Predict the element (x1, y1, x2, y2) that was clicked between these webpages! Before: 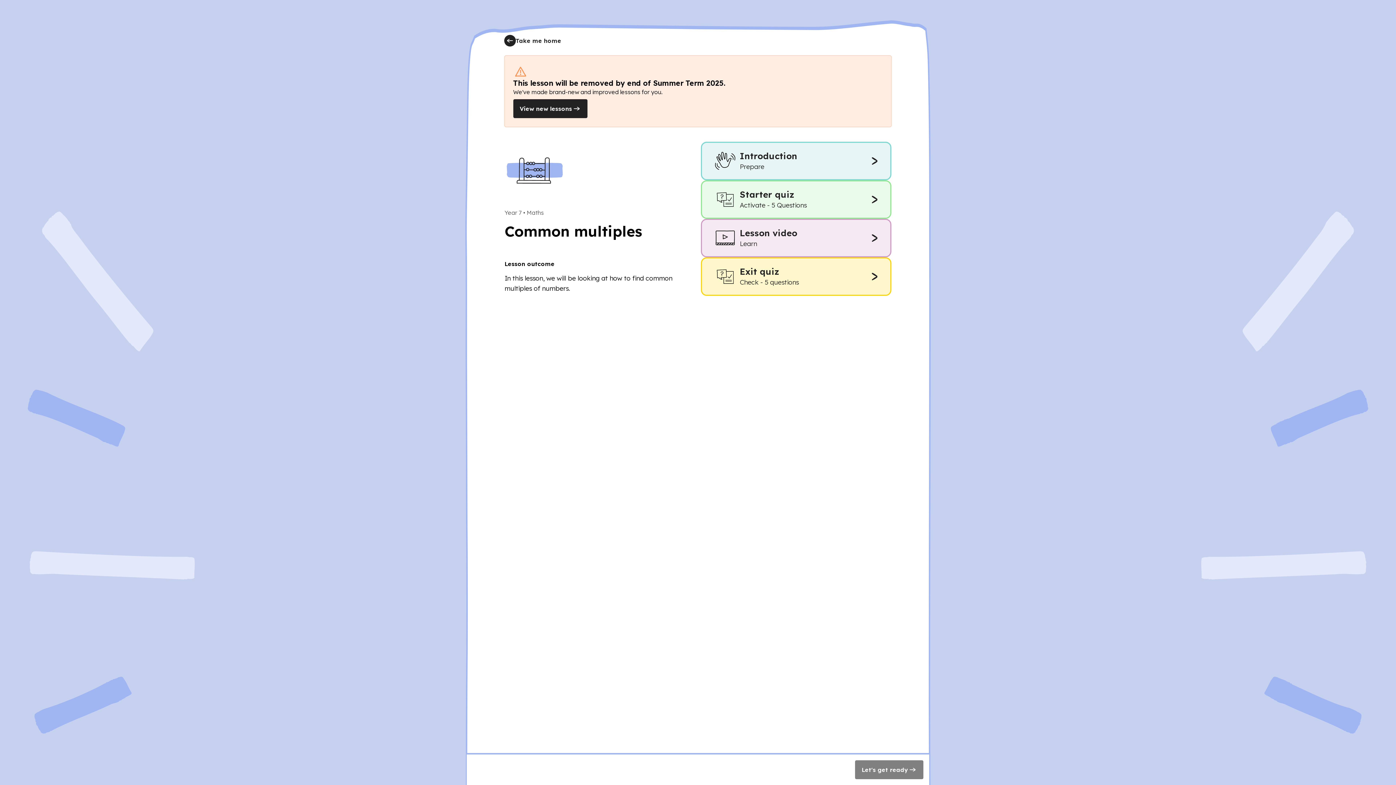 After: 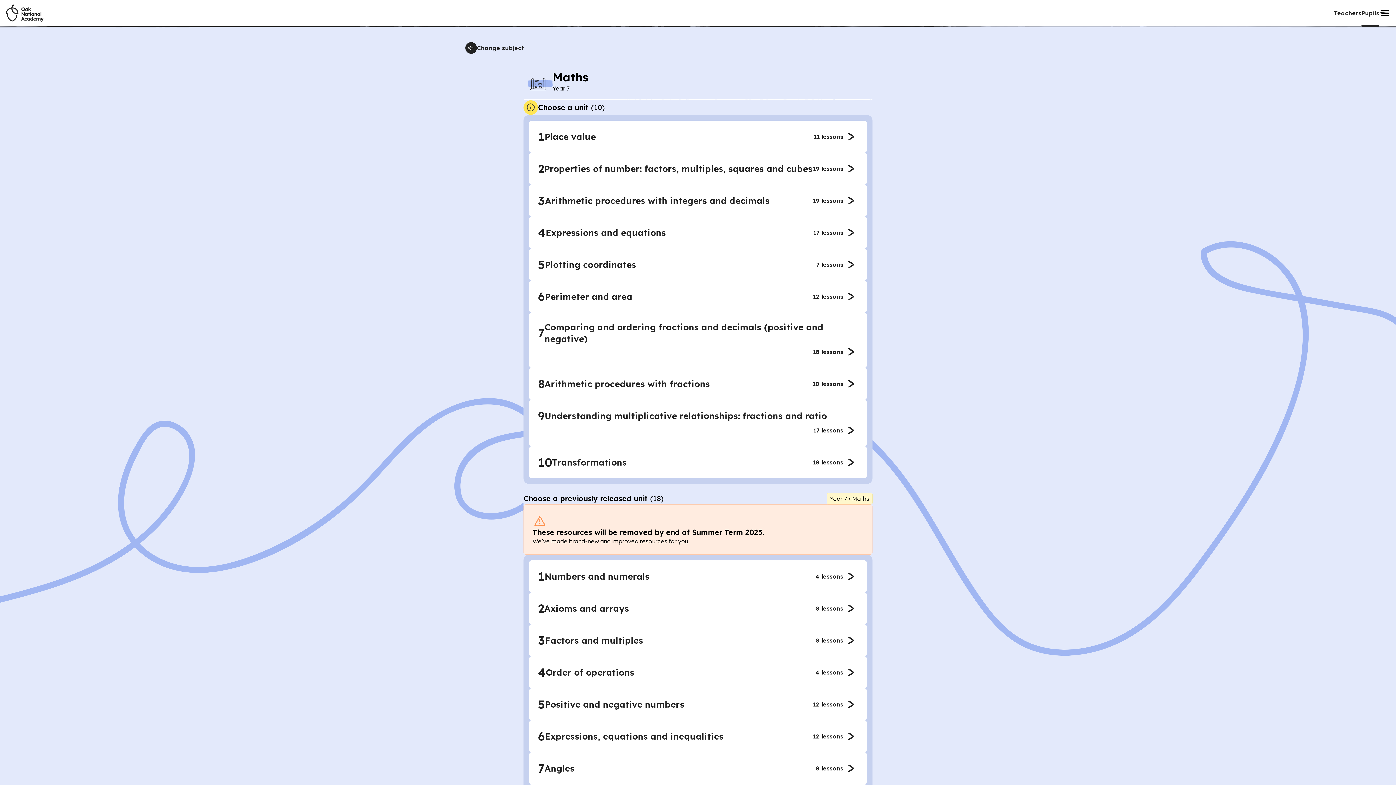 Action: label: View new lessons bbox: (513, 99, 587, 118)